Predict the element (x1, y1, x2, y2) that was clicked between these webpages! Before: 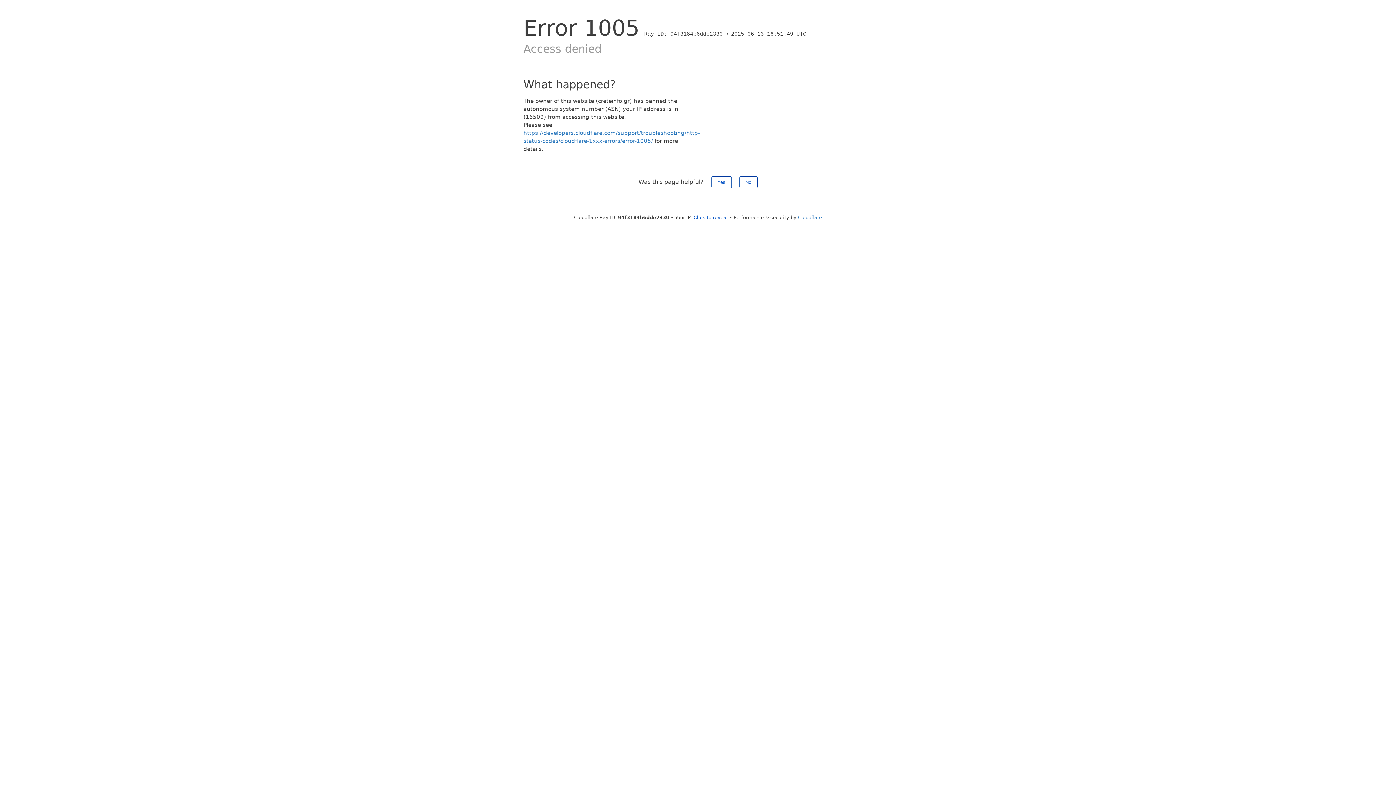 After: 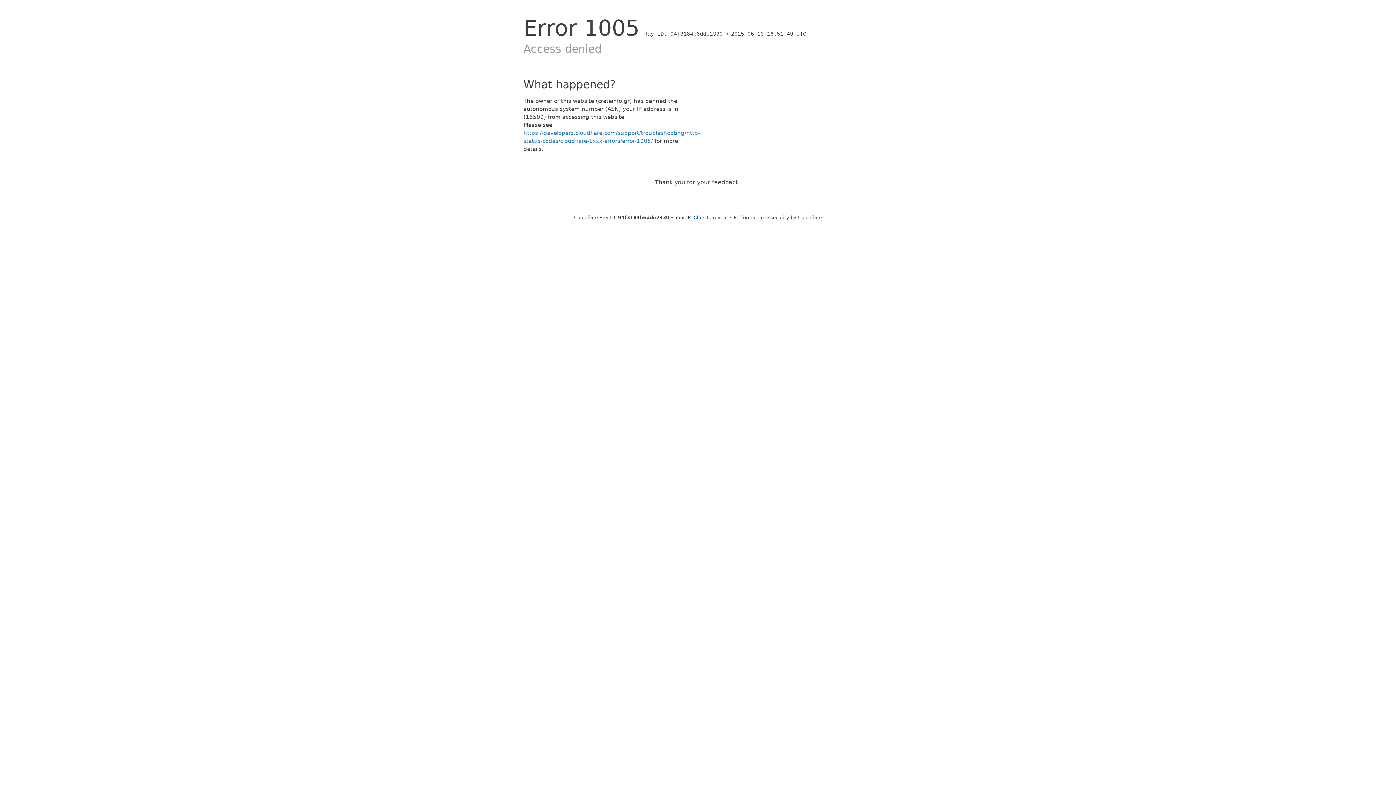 Action: bbox: (711, 176, 731, 188) label: Yes